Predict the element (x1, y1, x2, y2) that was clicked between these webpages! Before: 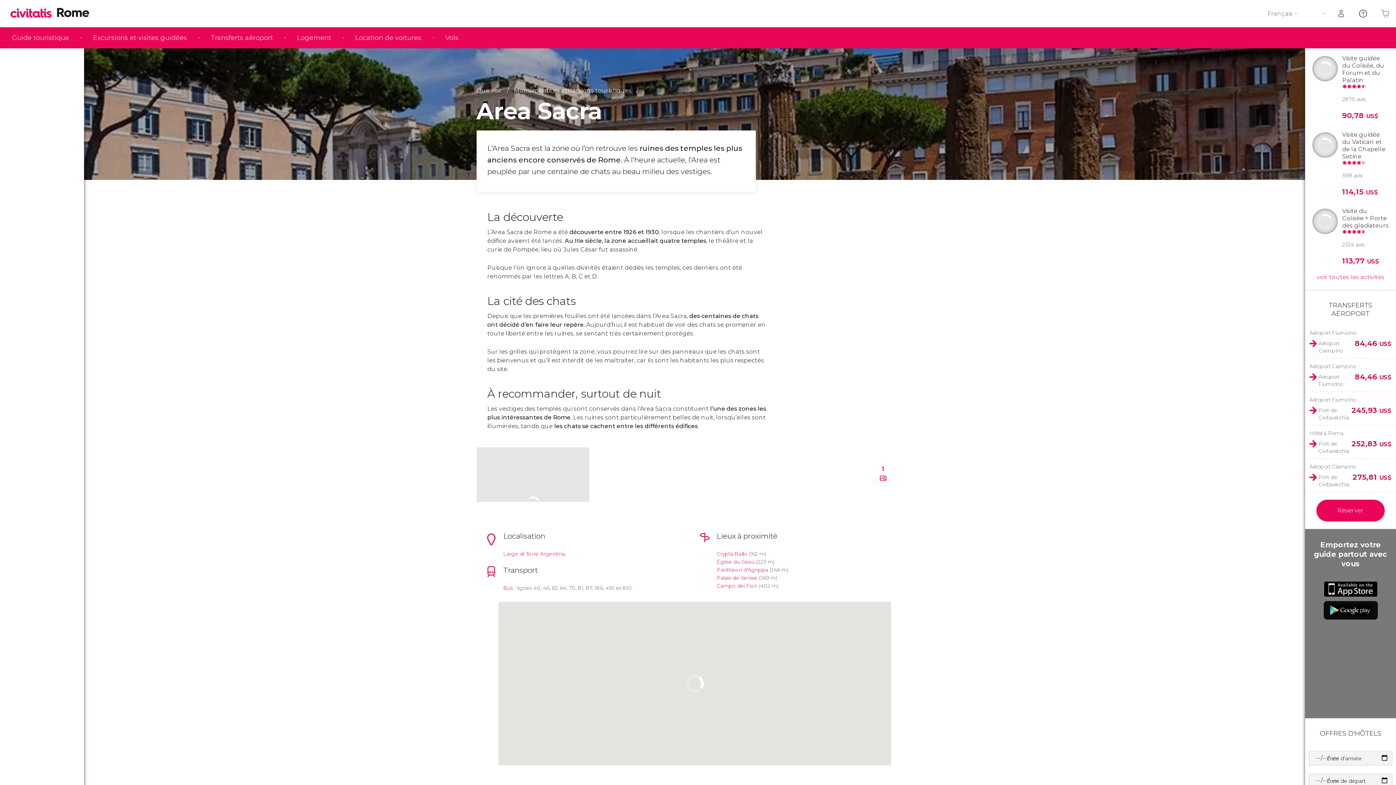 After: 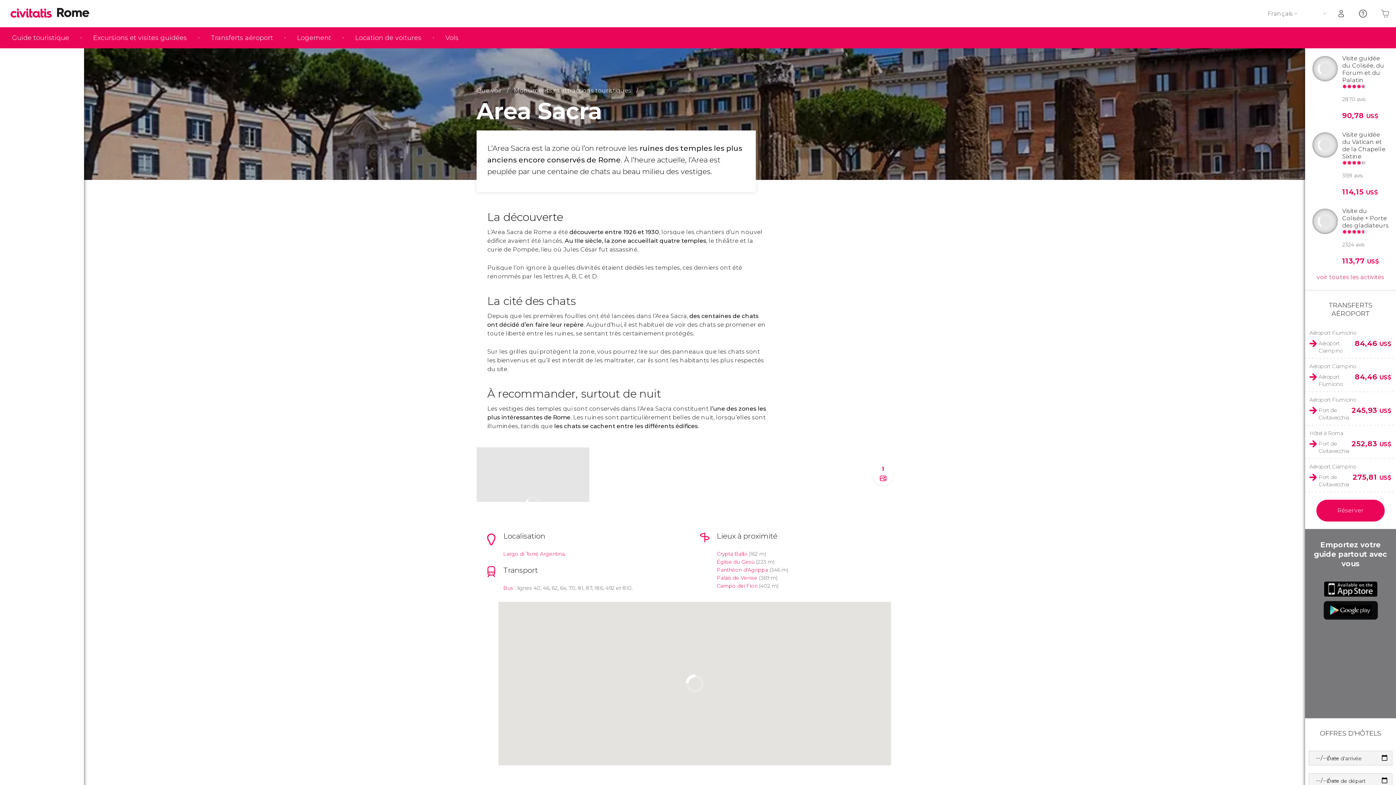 Action: bbox: (1323, 601, 1378, 619)